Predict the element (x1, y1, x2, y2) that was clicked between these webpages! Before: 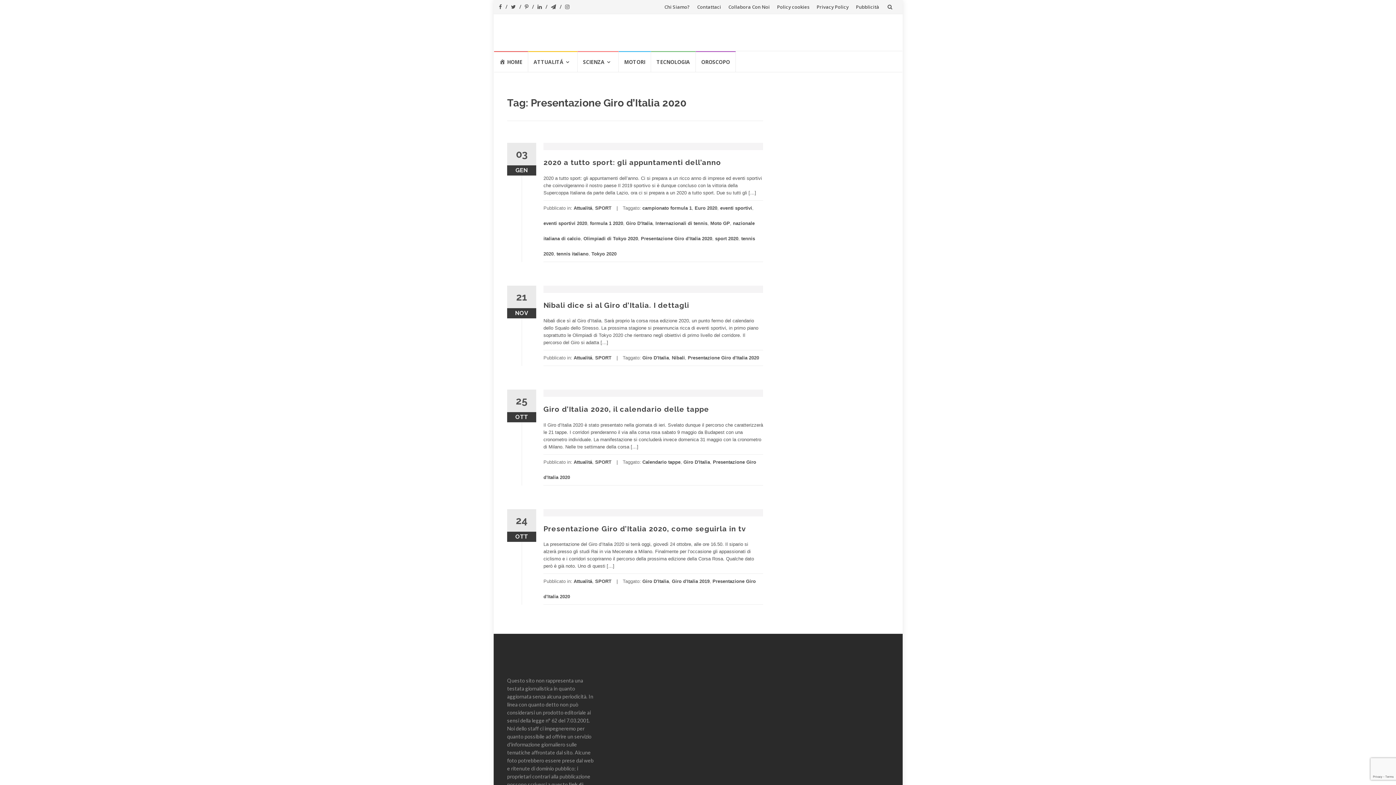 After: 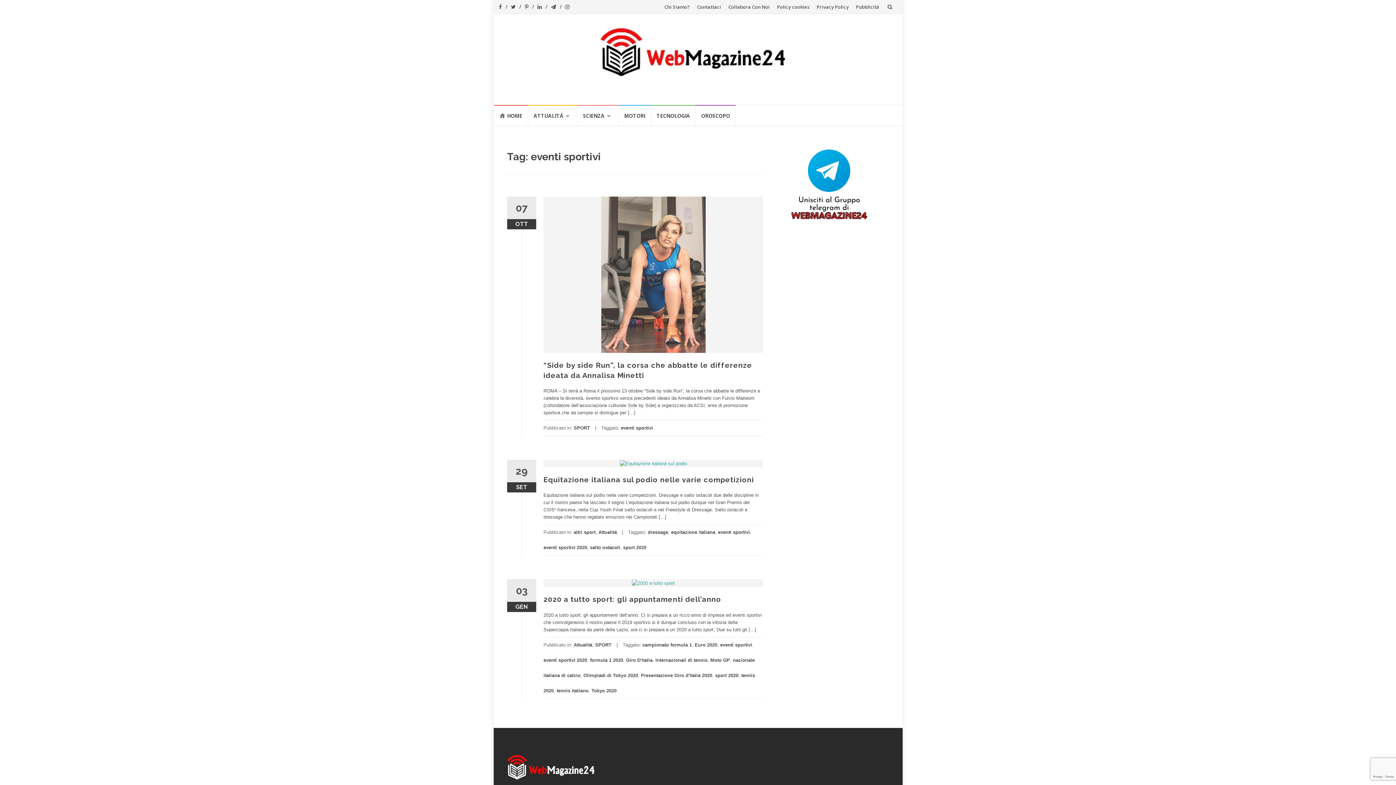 Action: bbox: (720, 205, 752, 210) label: eventi sportivi